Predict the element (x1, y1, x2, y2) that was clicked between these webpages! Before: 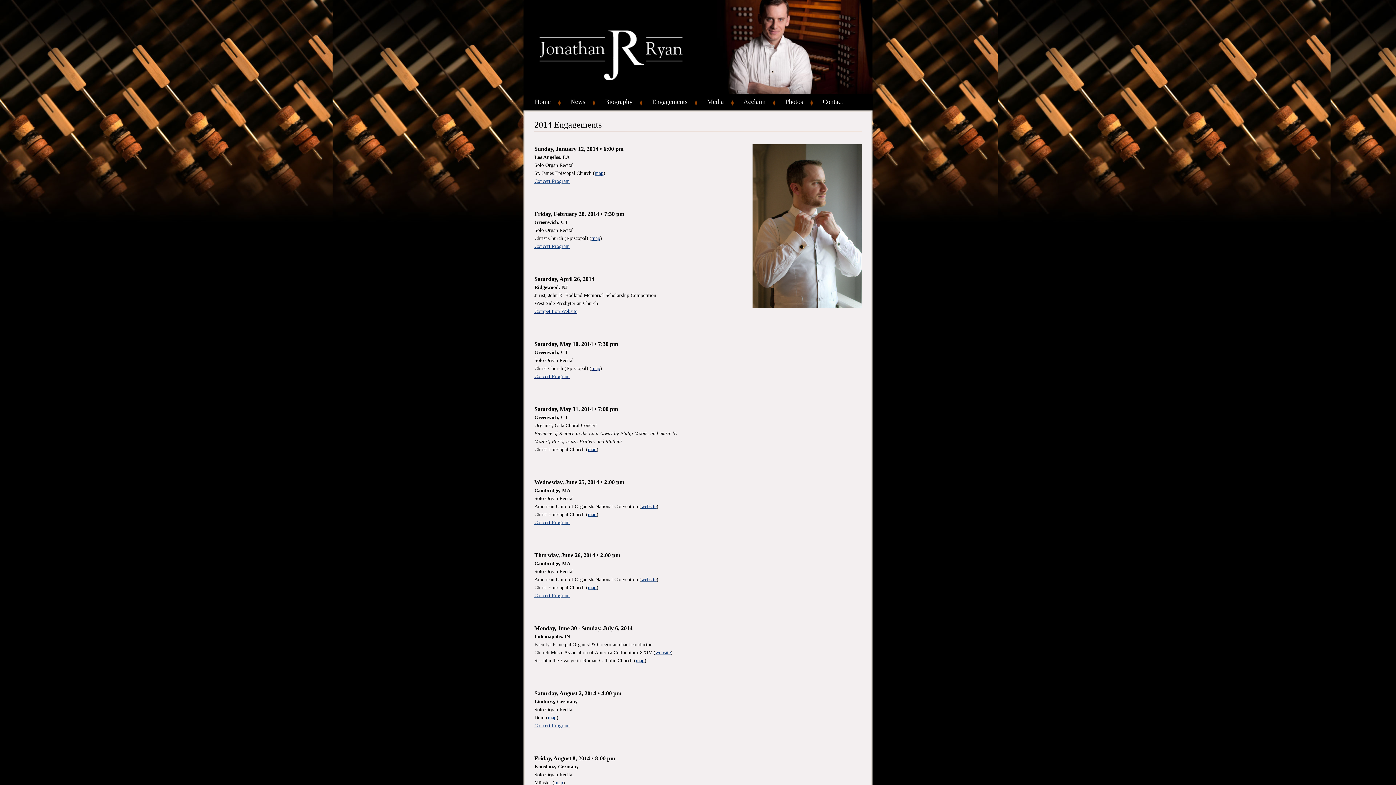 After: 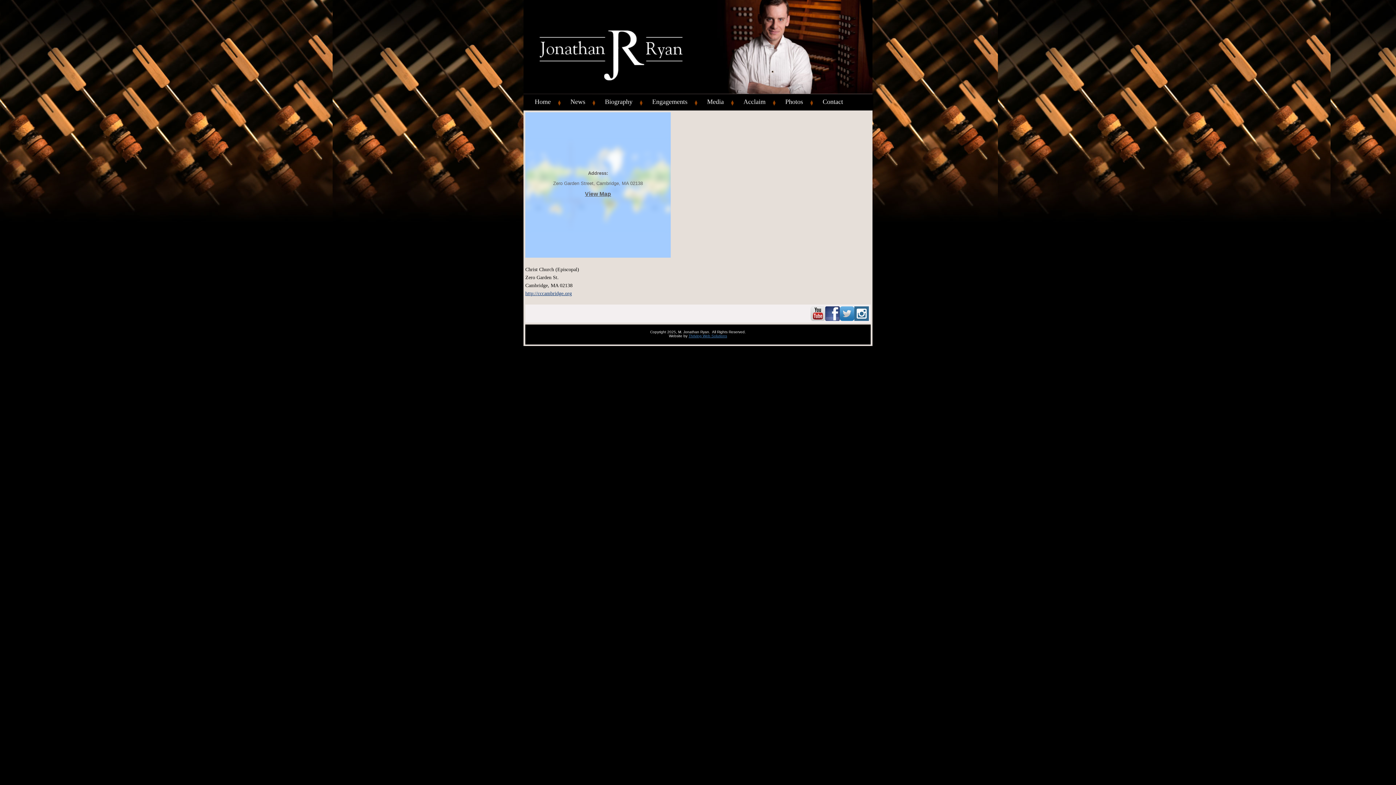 Action: label: map bbox: (588, 512, 596, 517)